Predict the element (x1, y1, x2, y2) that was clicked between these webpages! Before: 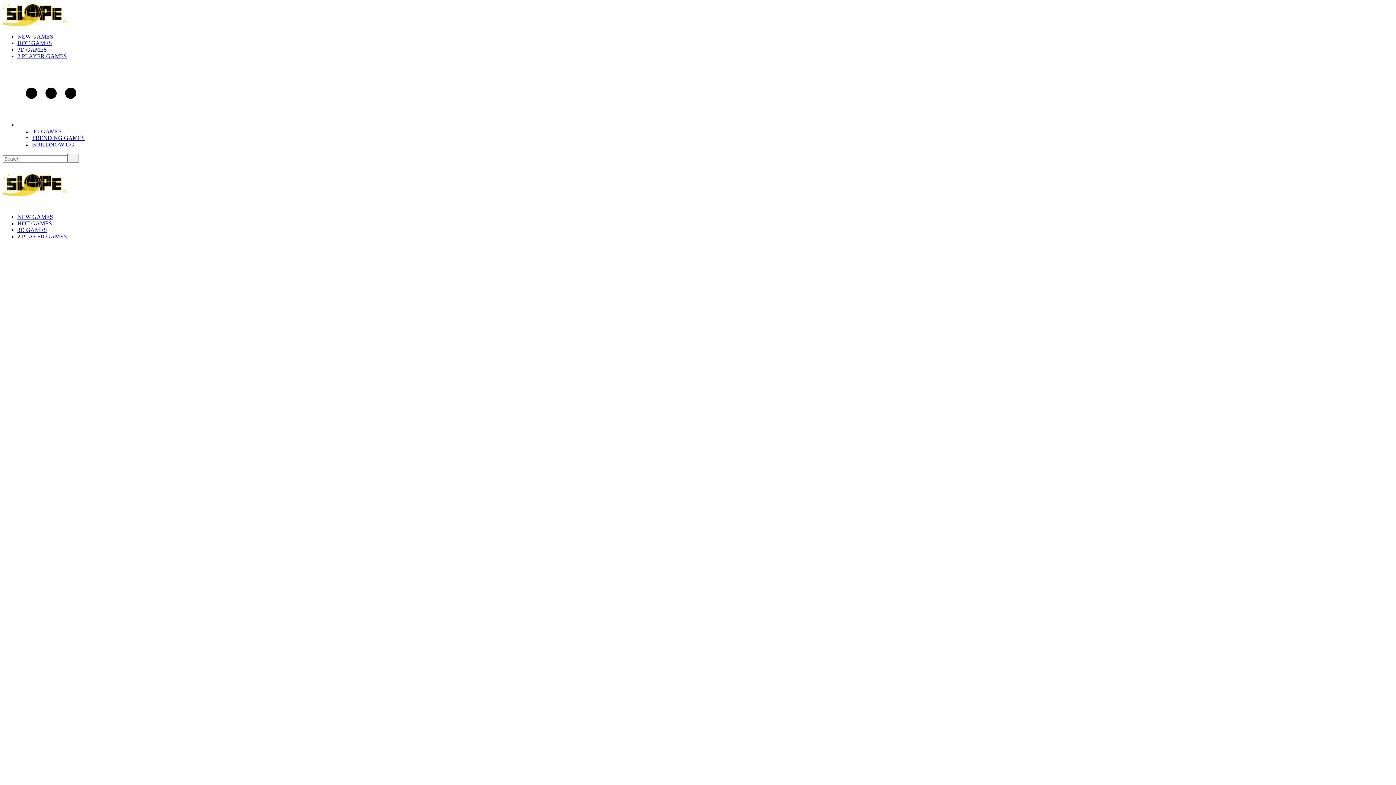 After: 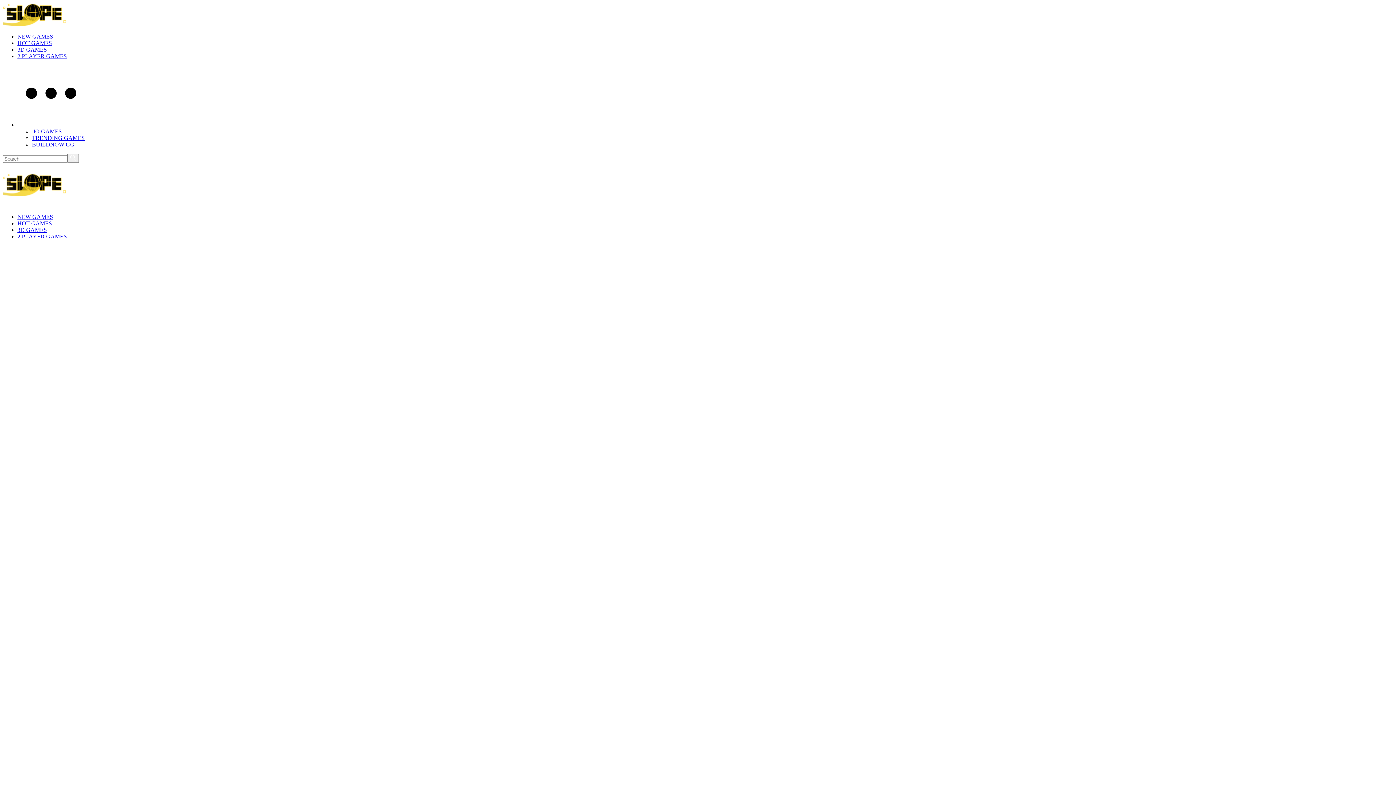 Action: bbox: (17, 213, 53, 220) label: NEW GAMES